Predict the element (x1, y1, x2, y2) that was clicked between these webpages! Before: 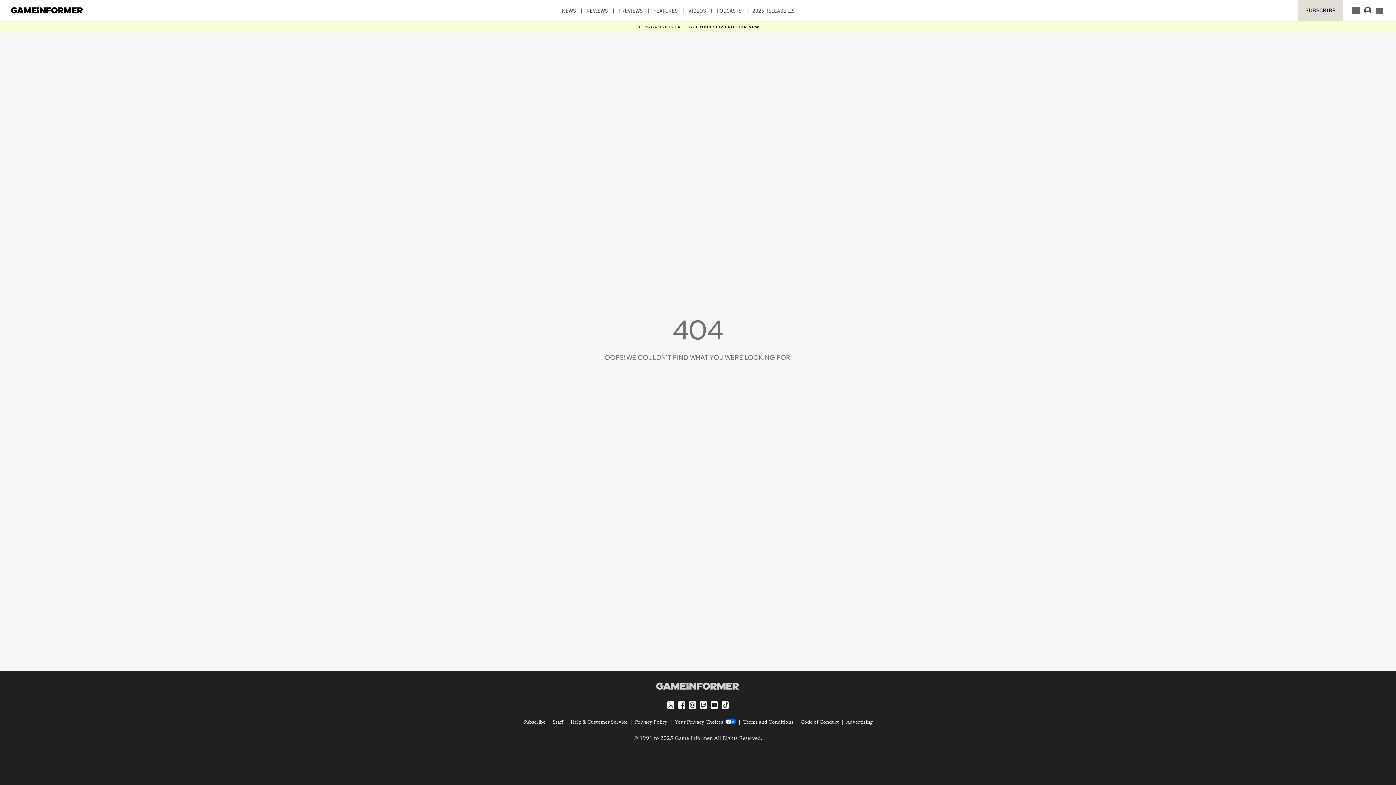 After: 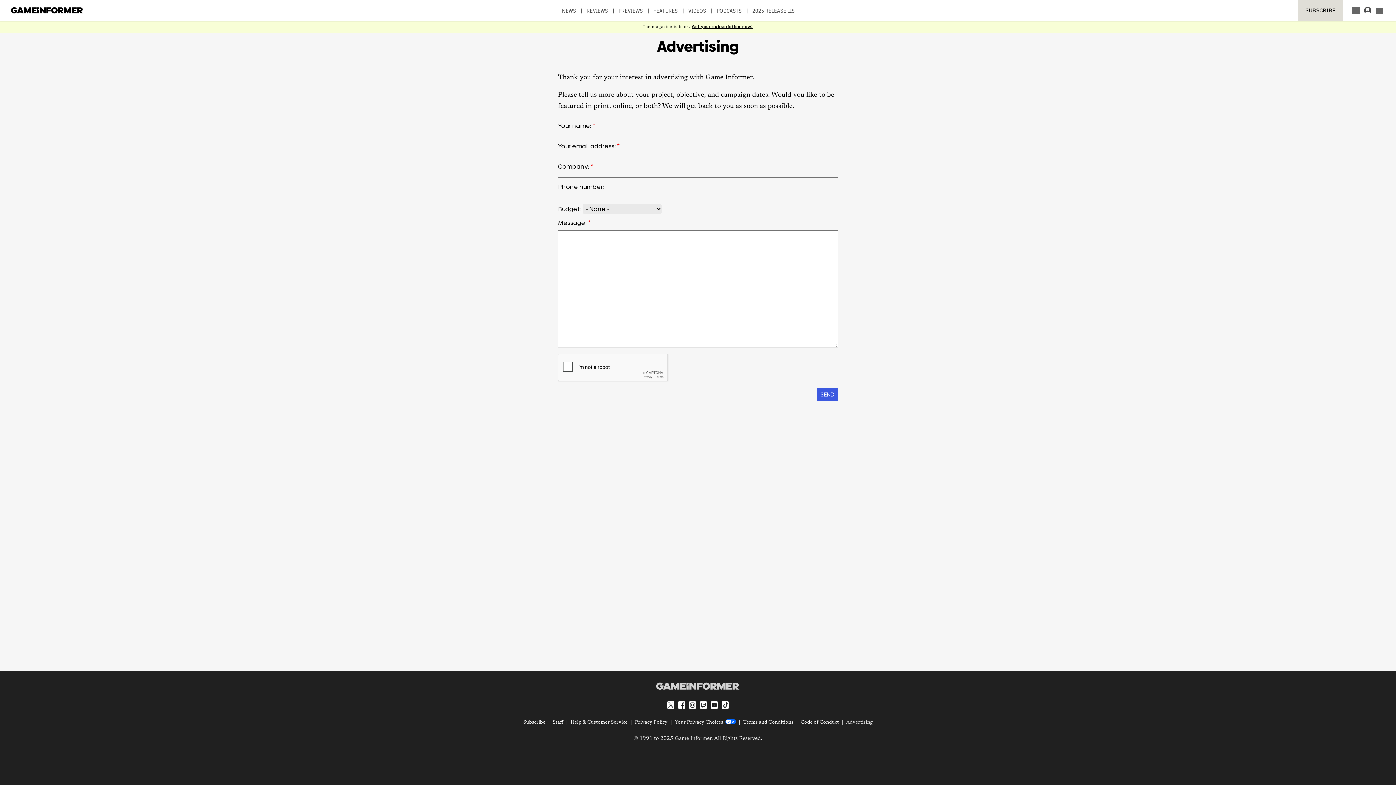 Action: bbox: (846, 720, 872, 725) label: Advertising